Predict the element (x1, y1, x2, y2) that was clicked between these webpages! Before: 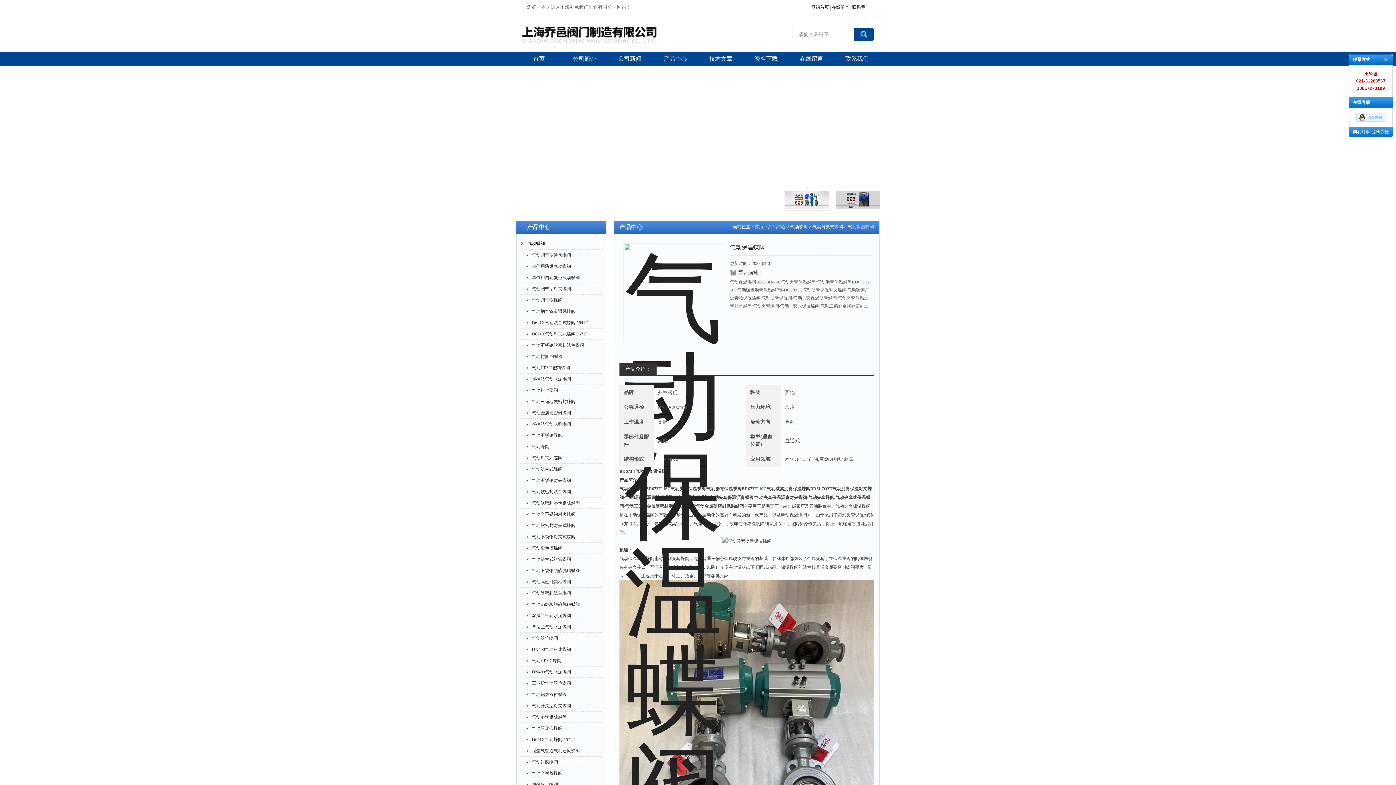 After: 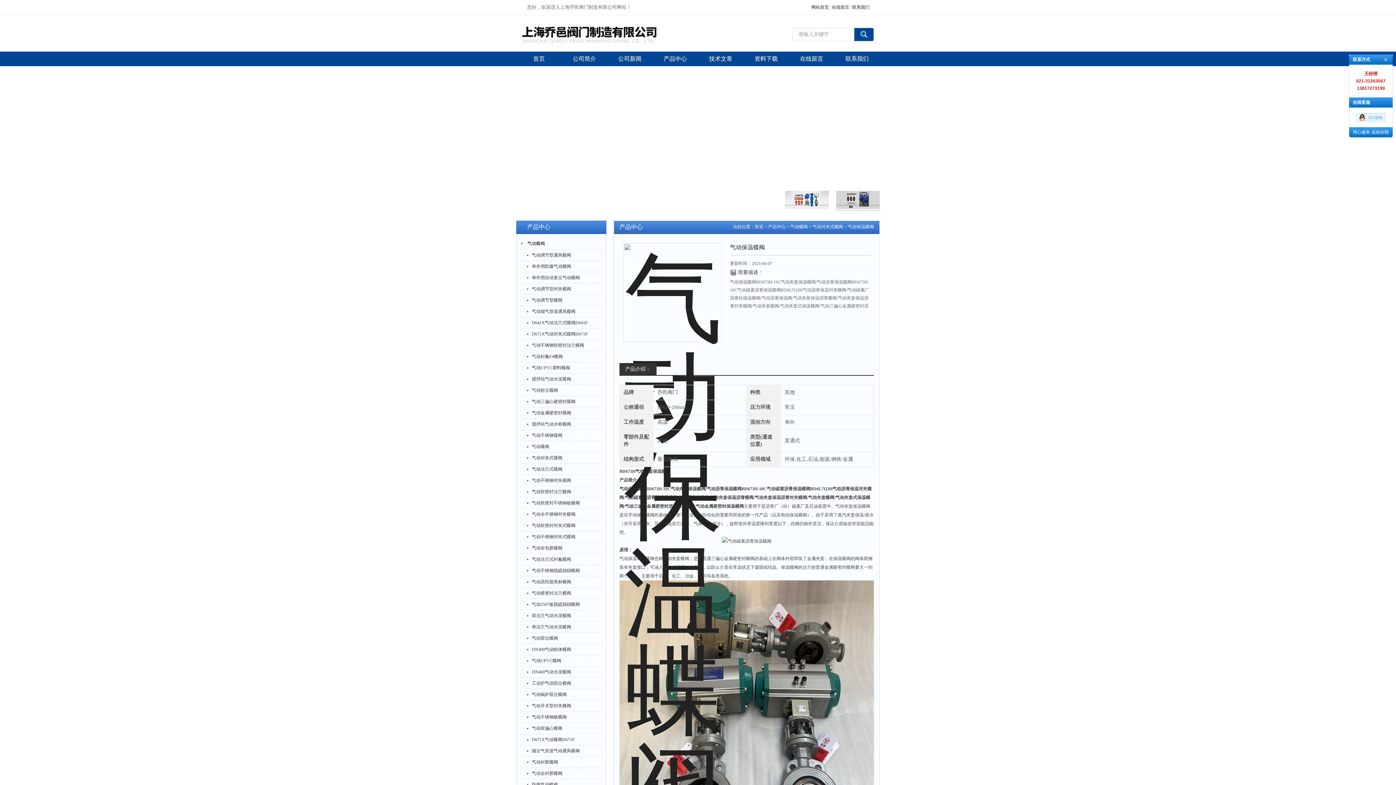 Action: label: 气动衬氟F4蝶阀 bbox: (524, 351, 592, 362)